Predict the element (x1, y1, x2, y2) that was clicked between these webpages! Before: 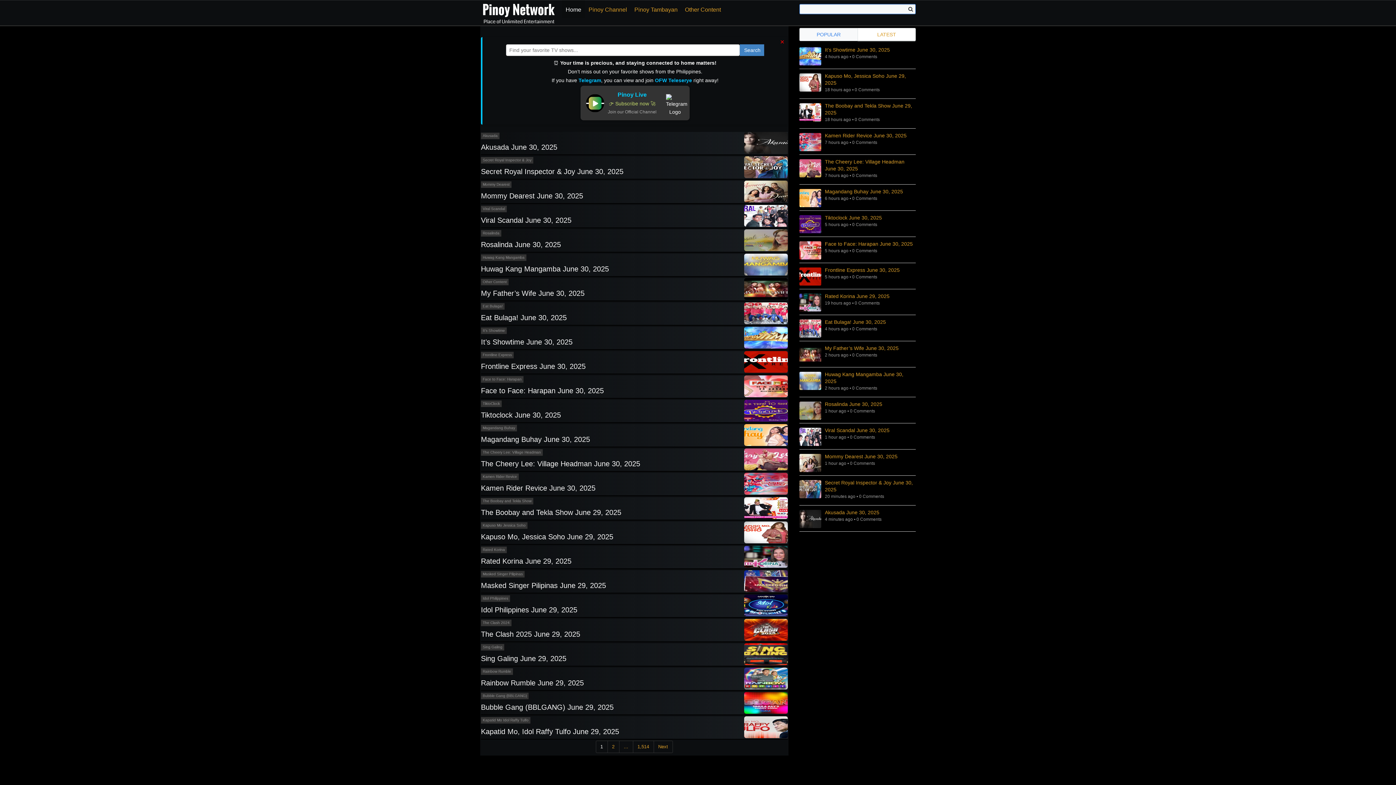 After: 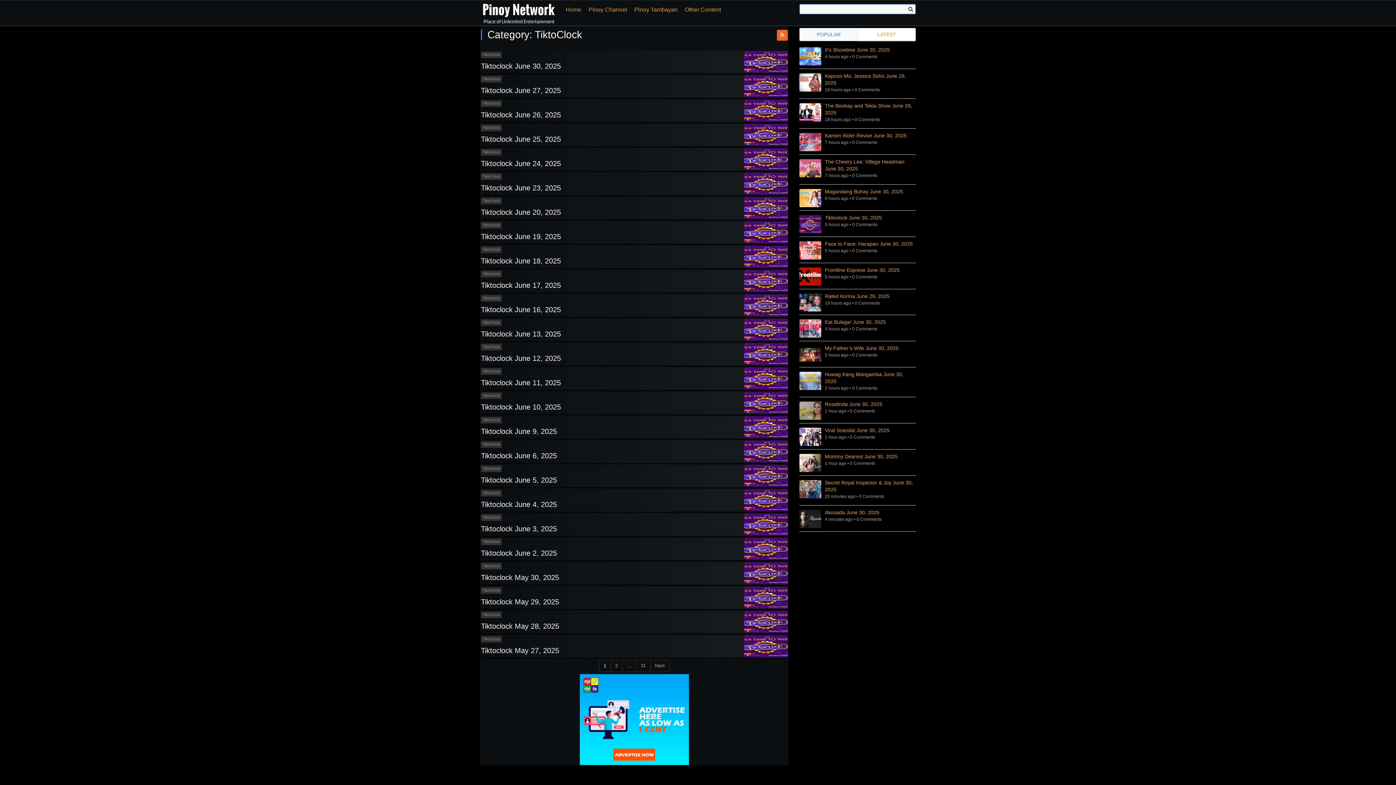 Action: bbox: (481, 400, 501, 407) label: TiktoClock